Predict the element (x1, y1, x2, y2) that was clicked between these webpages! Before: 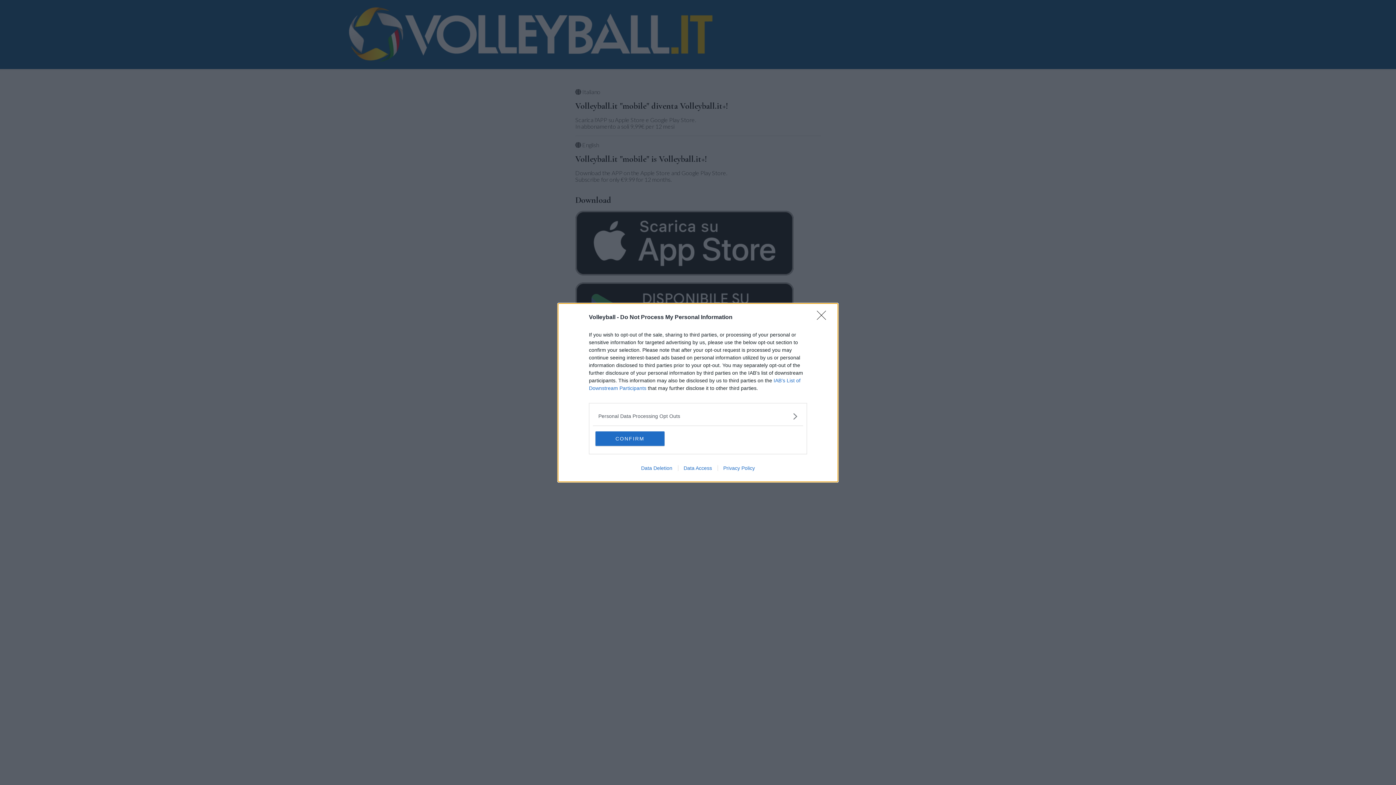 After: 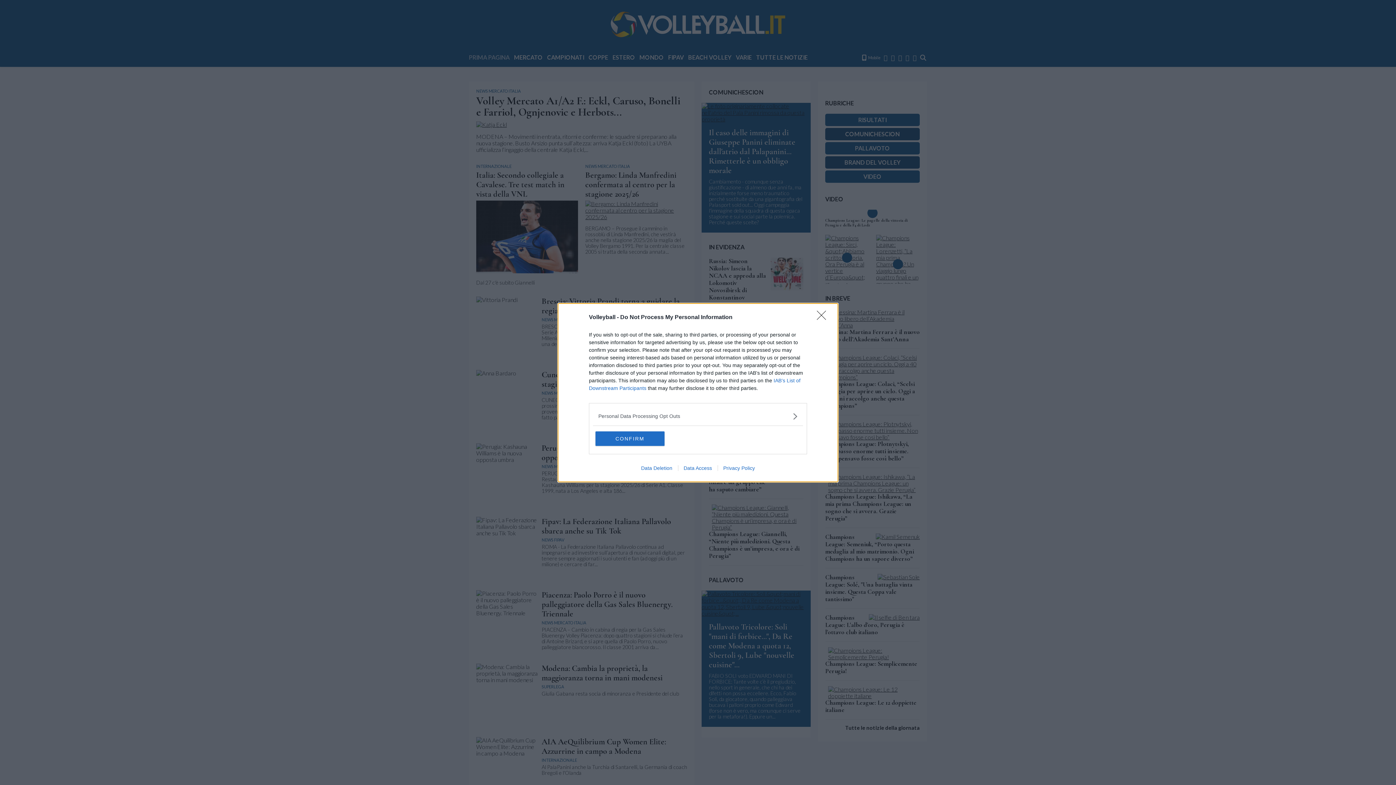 Action: label: Privacy Policy bbox: (717, 465, 760, 471)